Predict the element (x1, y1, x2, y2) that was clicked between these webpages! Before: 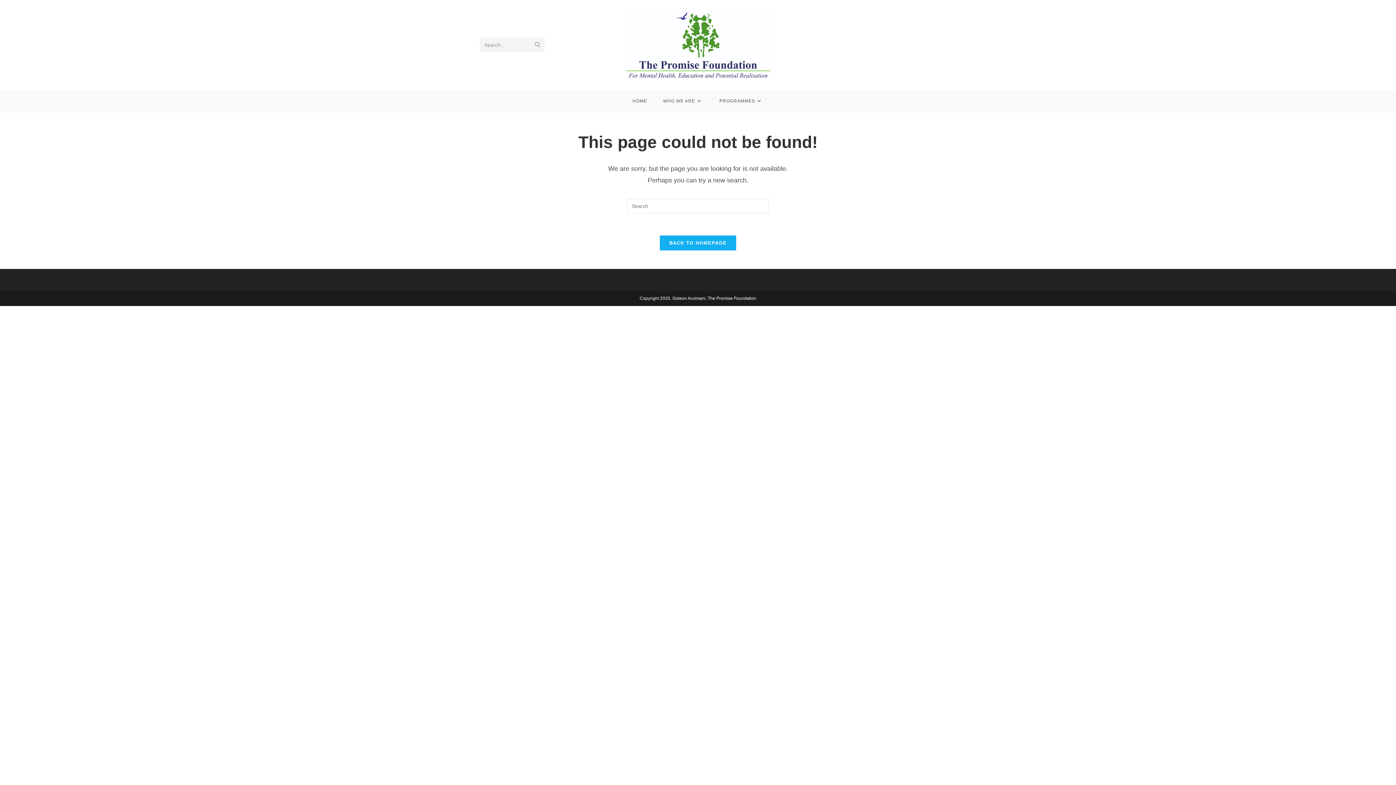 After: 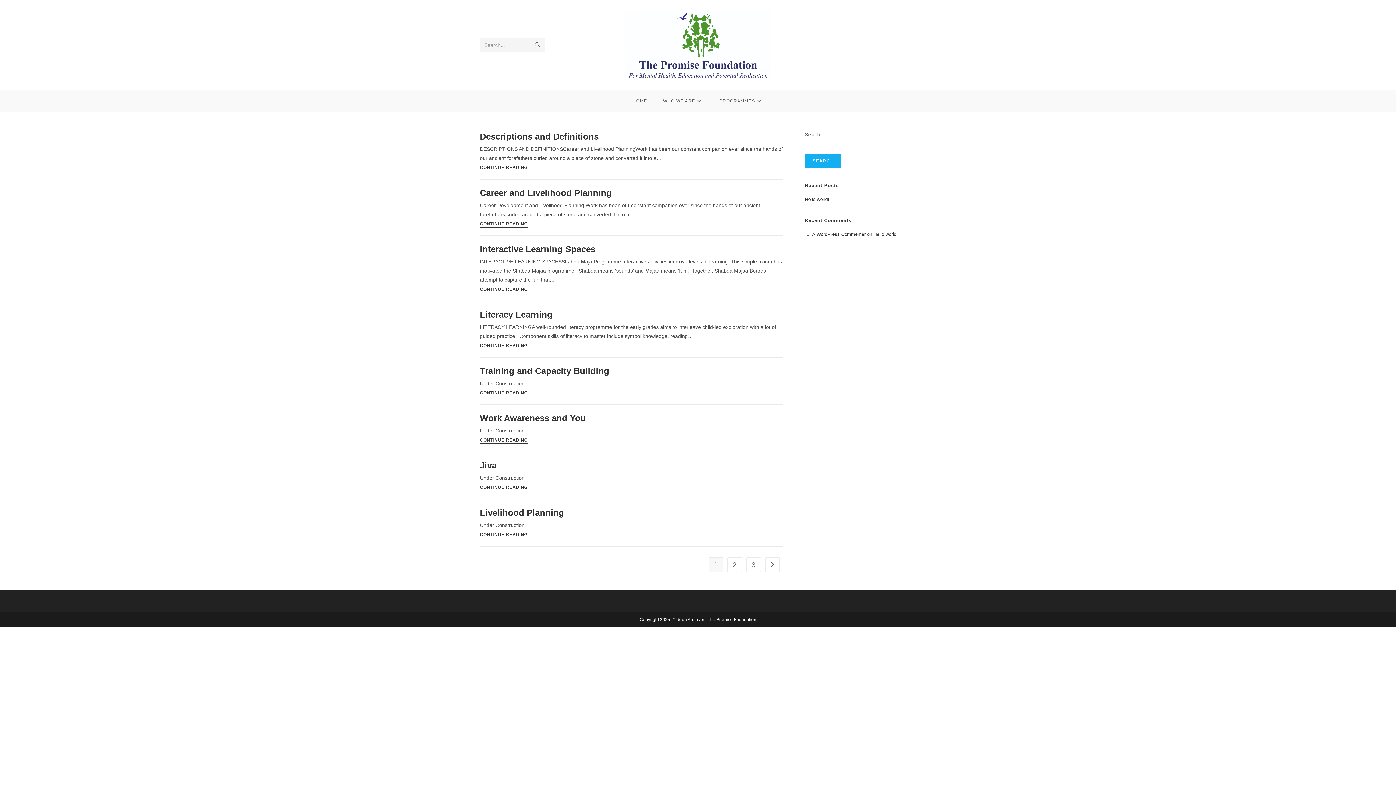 Action: bbox: (530, 37, 544, 52) label: Submit search